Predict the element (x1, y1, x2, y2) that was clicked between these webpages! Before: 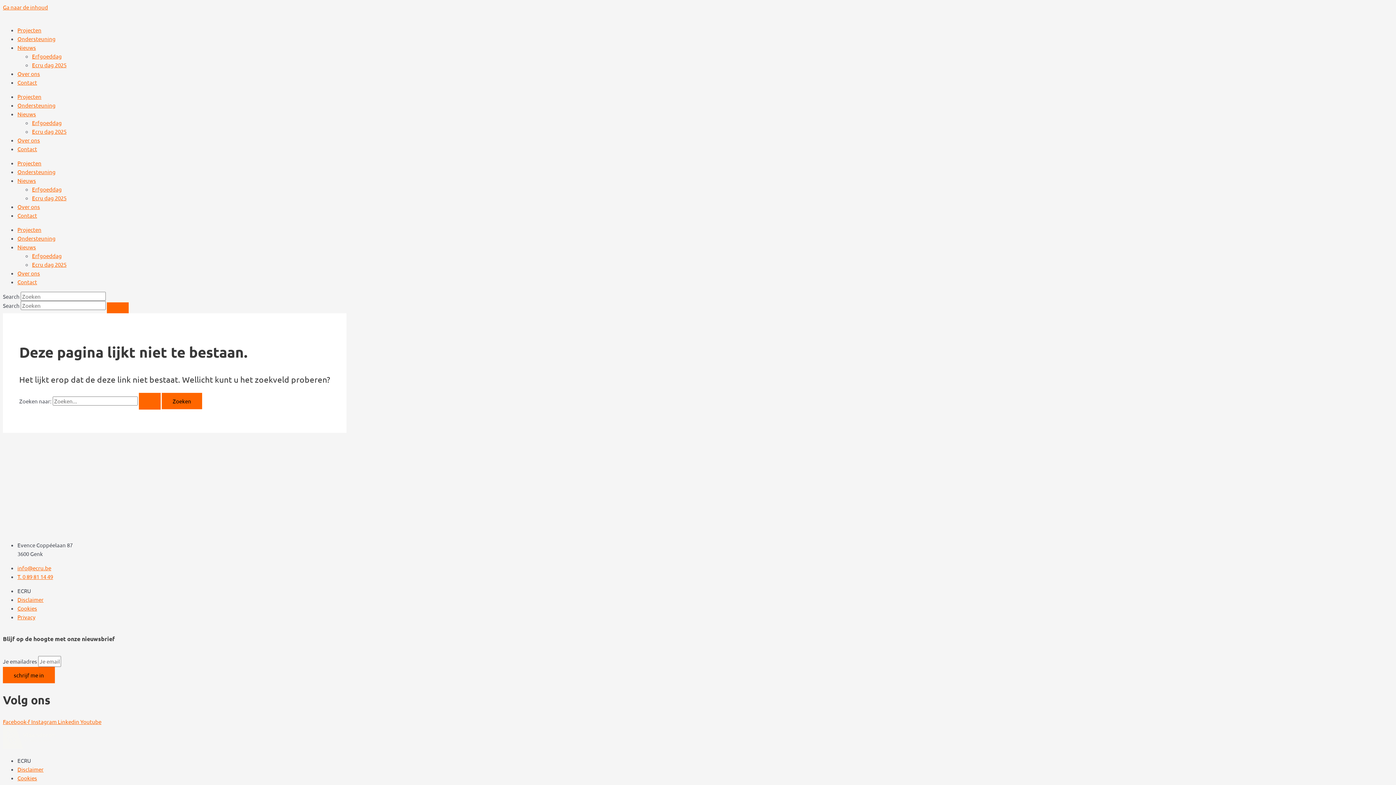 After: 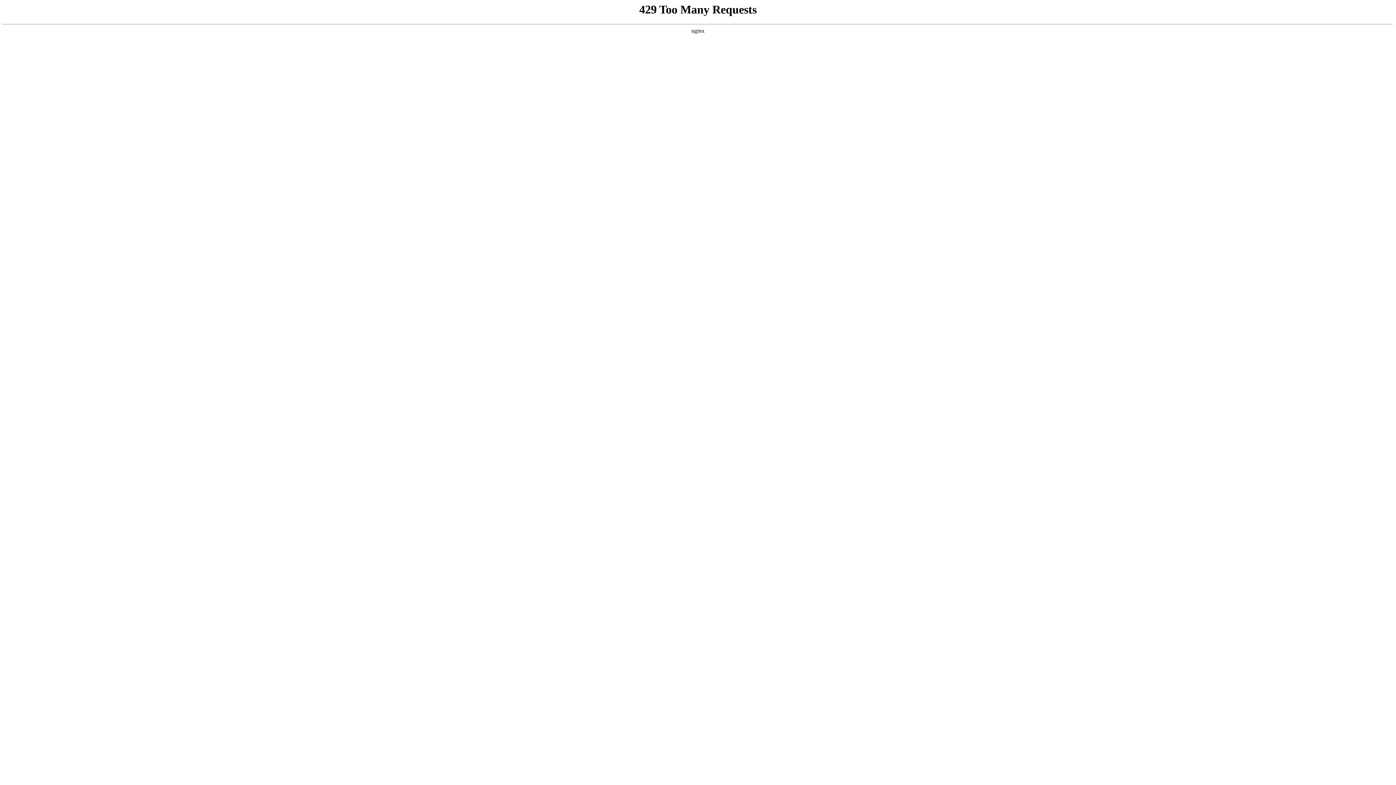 Action: bbox: (17, 177, 36, 184) label: Nieuws